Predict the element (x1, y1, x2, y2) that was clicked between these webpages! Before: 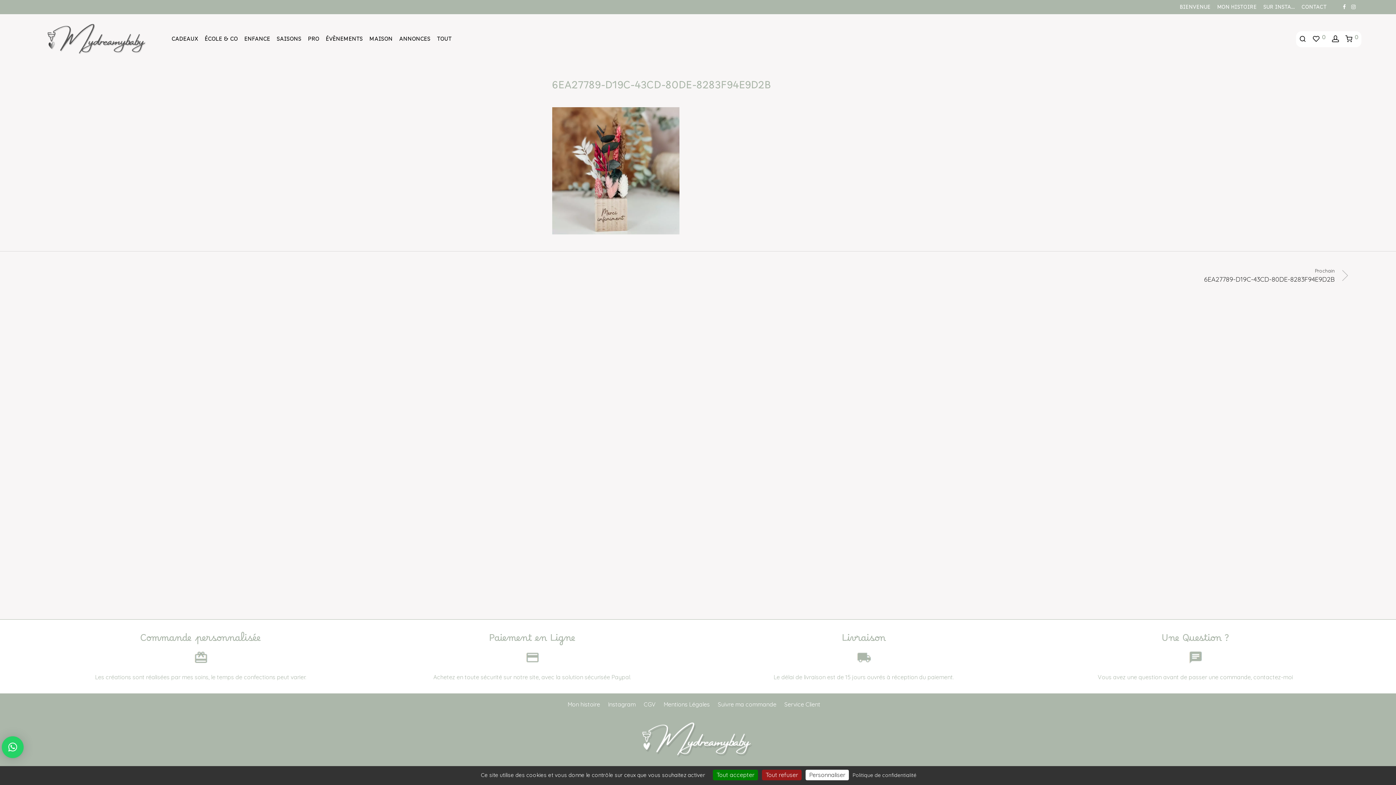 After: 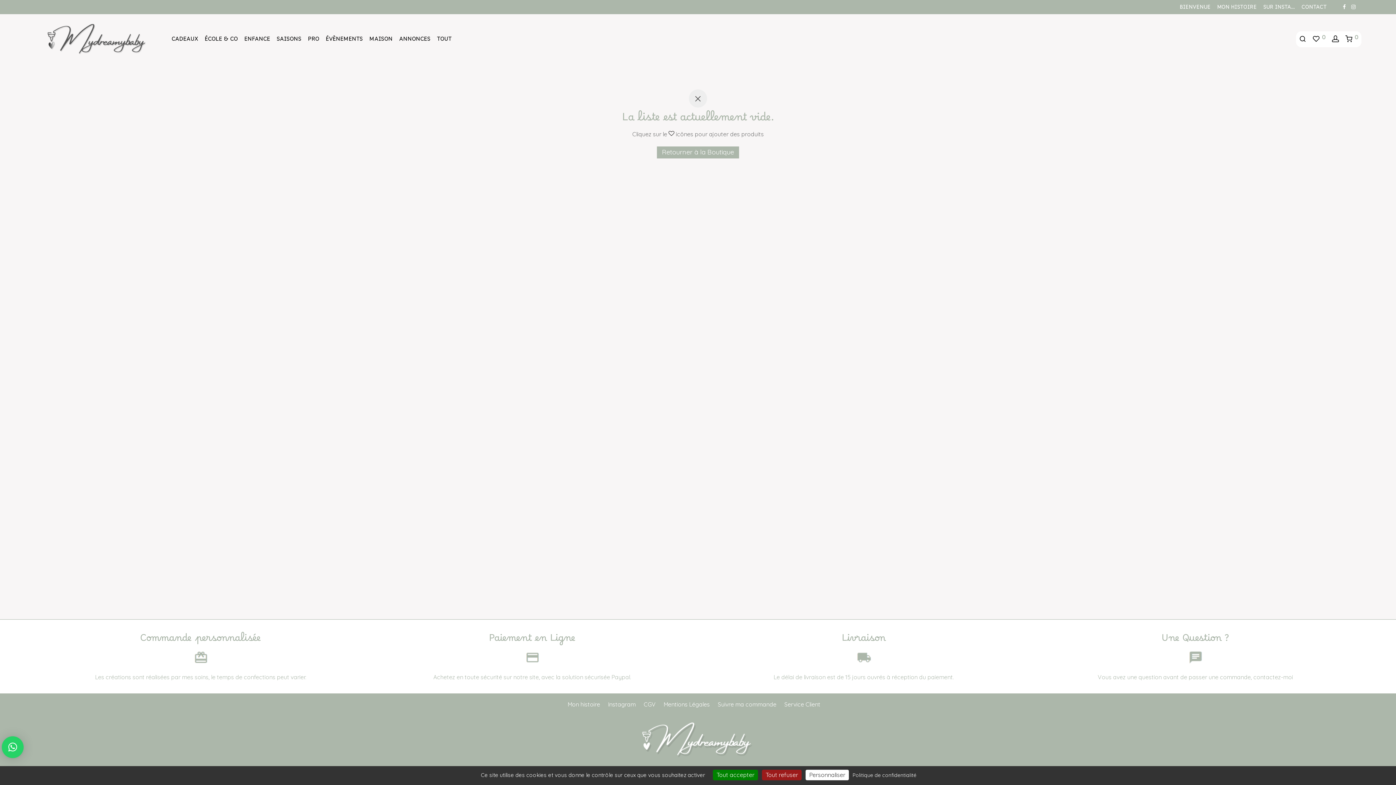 Action: bbox: (1309, 31, 1329, 47) label:  0